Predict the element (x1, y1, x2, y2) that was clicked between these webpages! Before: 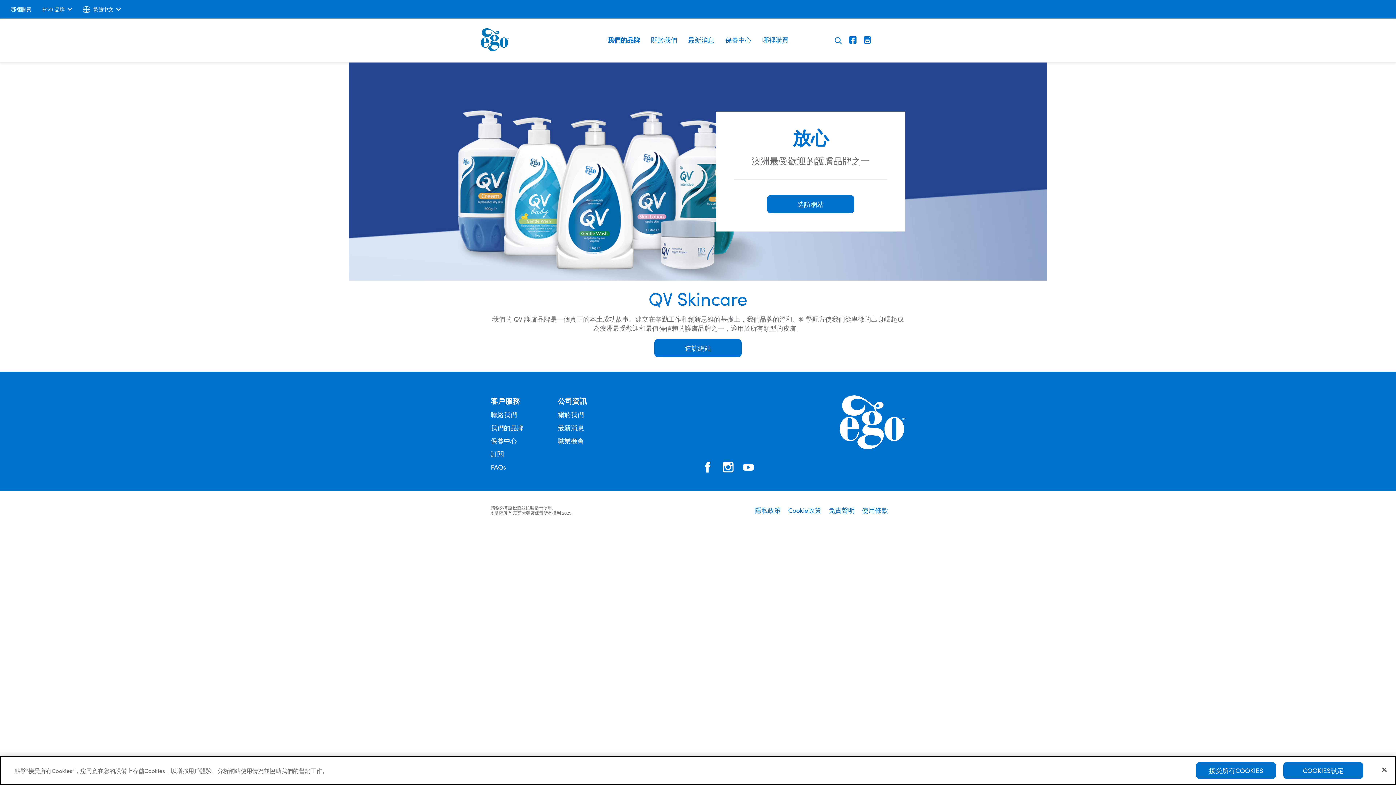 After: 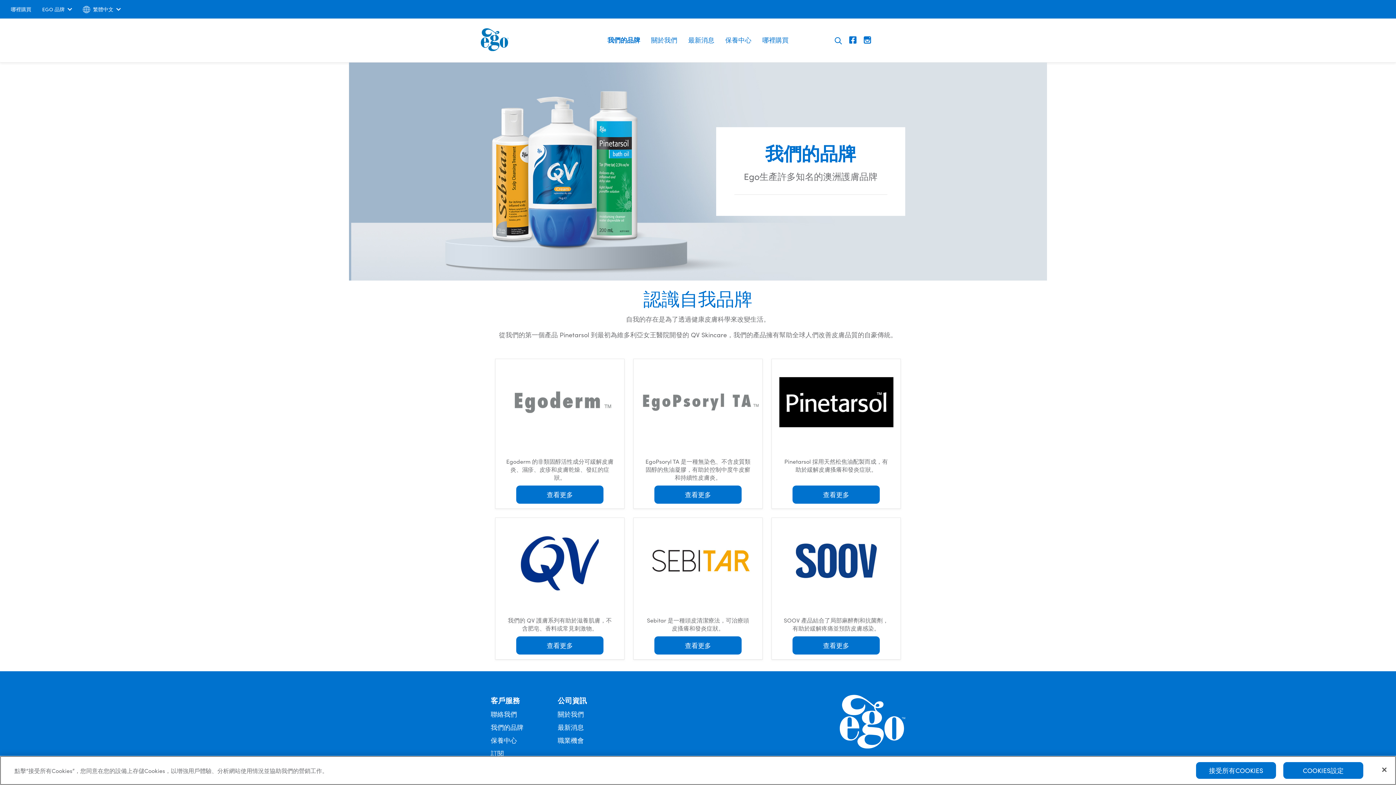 Action: label: 我們的品牌 bbox: (602, 31, 645, 49)